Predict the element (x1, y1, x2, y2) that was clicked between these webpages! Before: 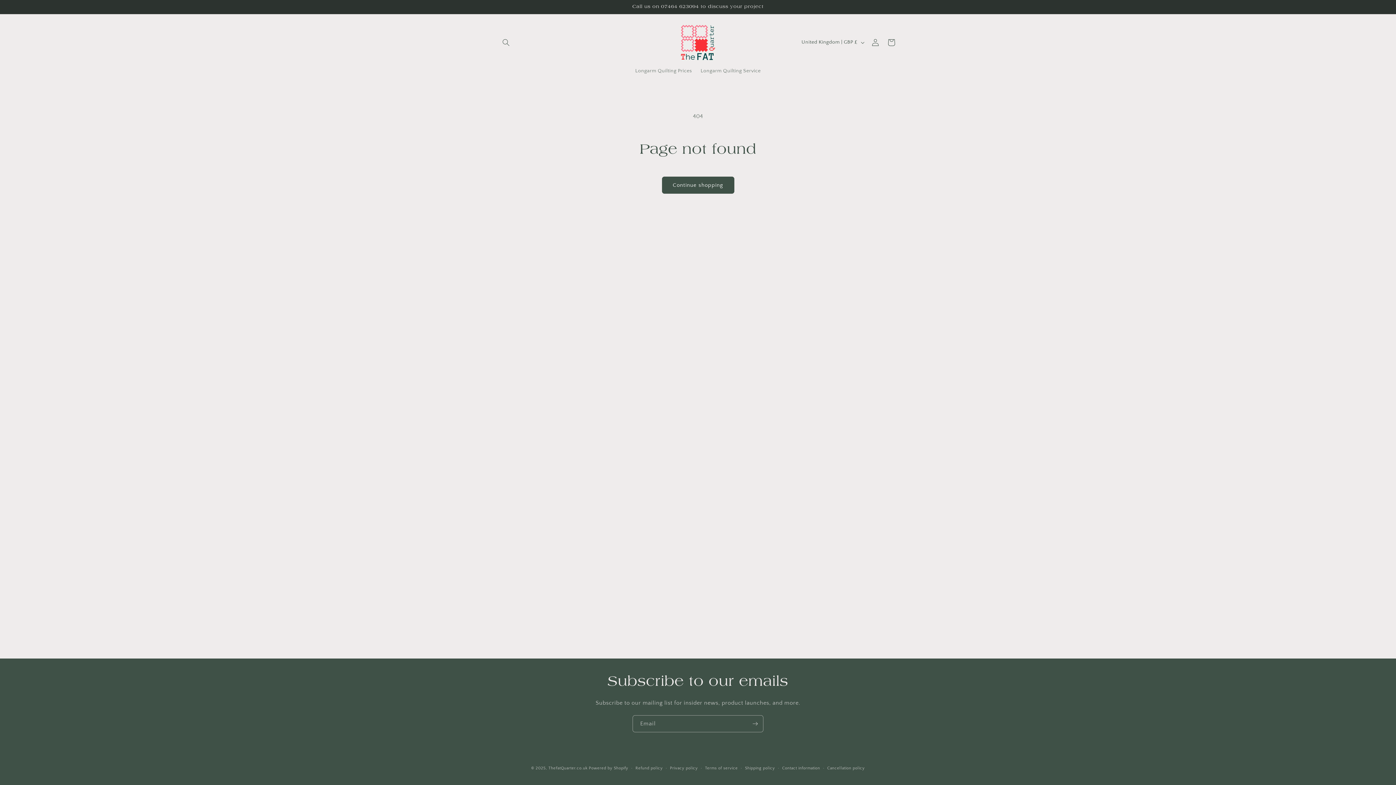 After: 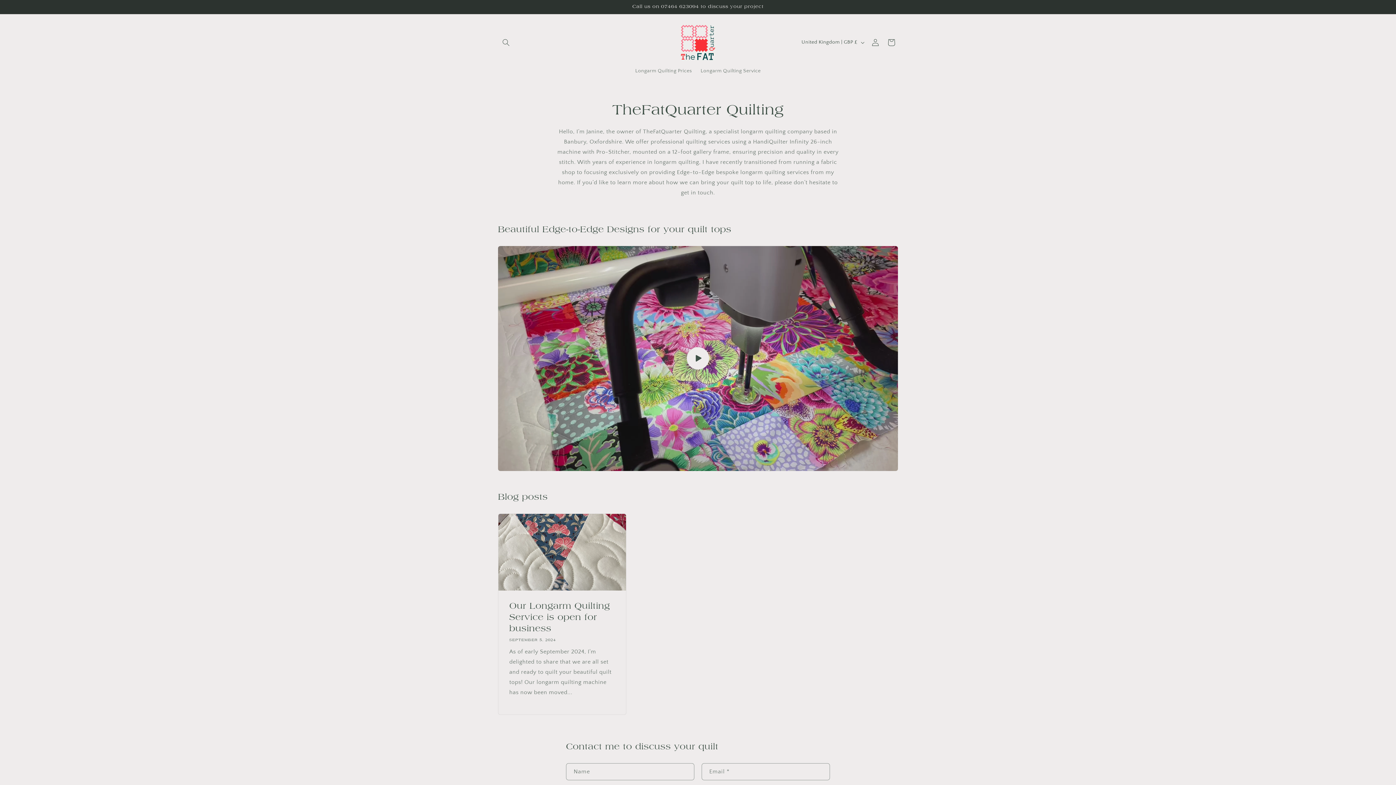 Action: label: TheFatQuarter.co.uk bbox: (548, 766, 587, 770)